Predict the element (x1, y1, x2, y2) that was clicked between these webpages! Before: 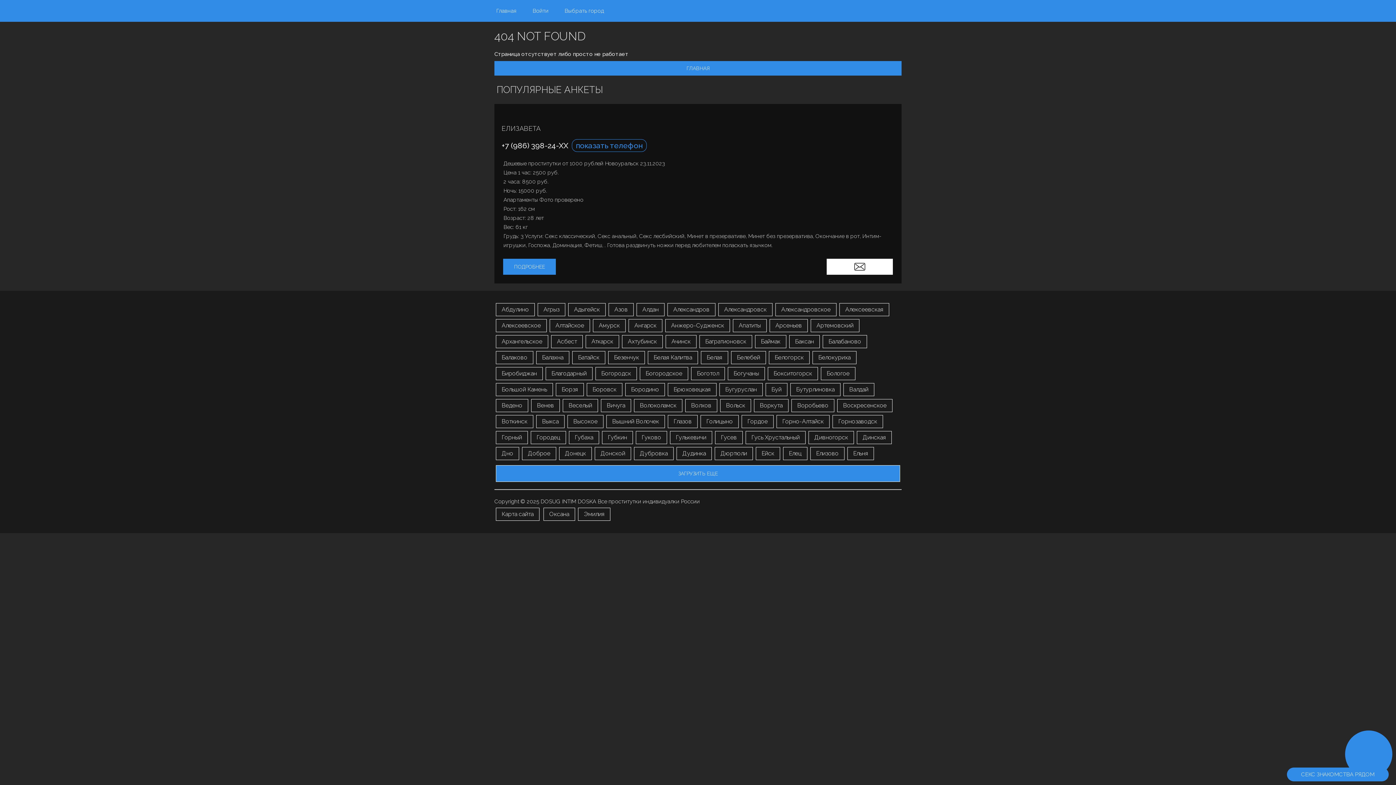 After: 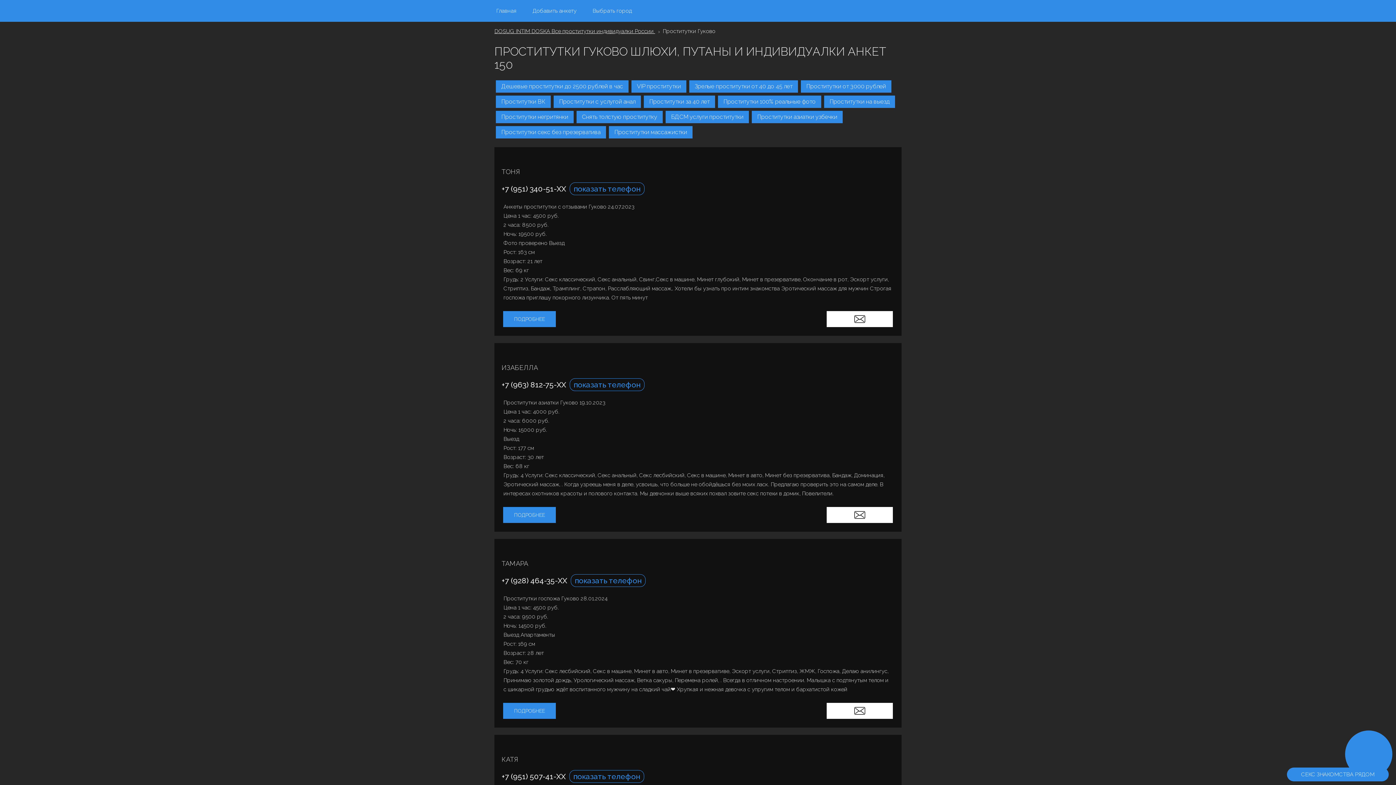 Action: bbox: (636, 431, 667, 444) label: Гуково